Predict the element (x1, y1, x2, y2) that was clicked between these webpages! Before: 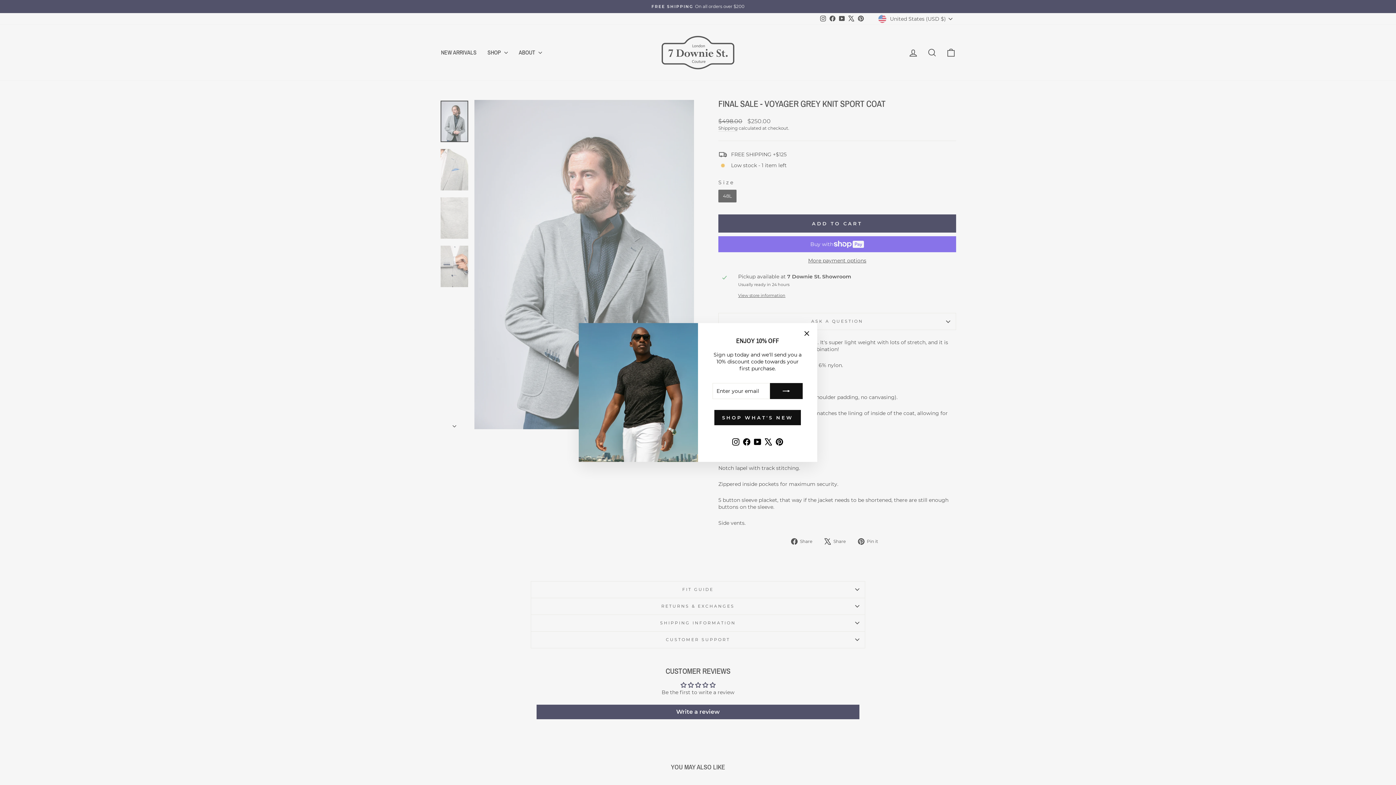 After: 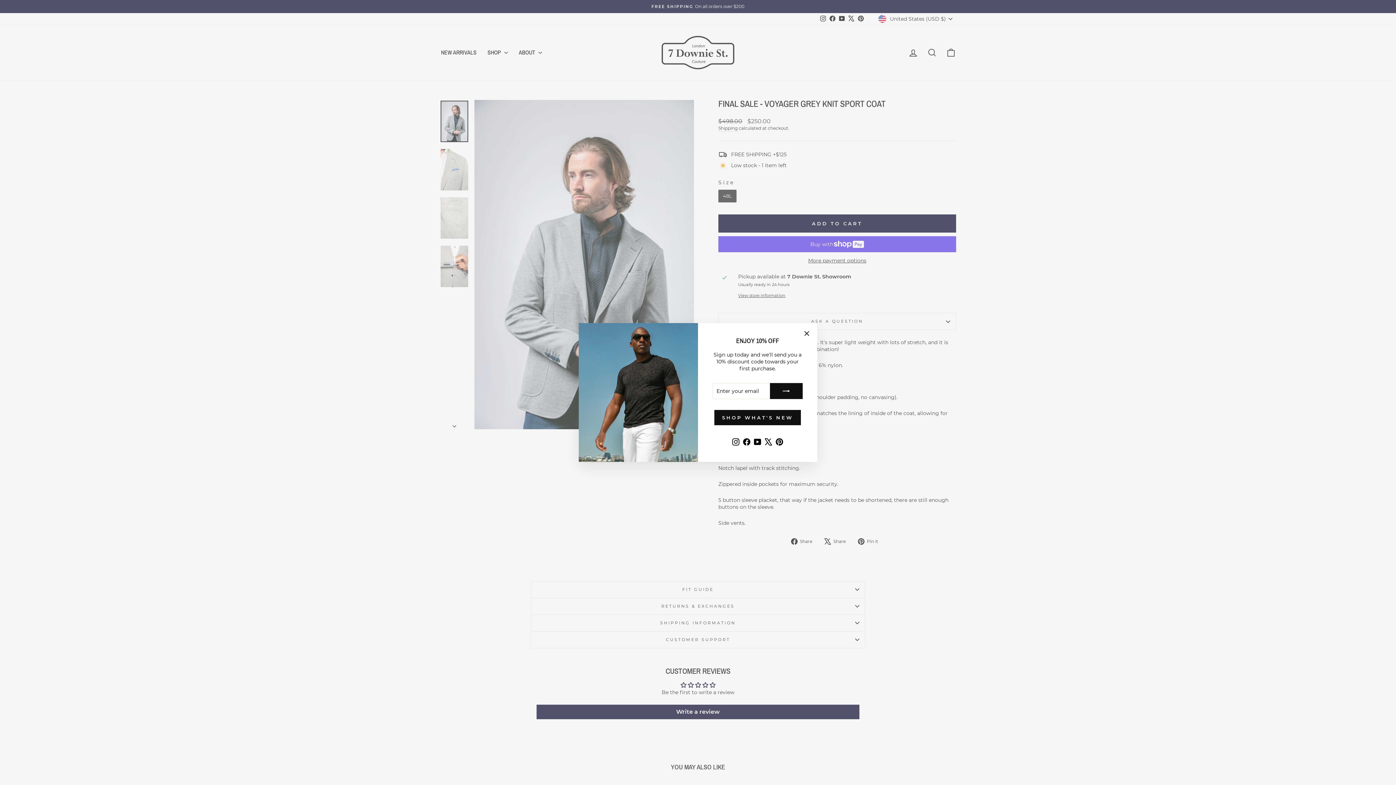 Action: bbox: (774, 436, 785, 447) label: Pinterest